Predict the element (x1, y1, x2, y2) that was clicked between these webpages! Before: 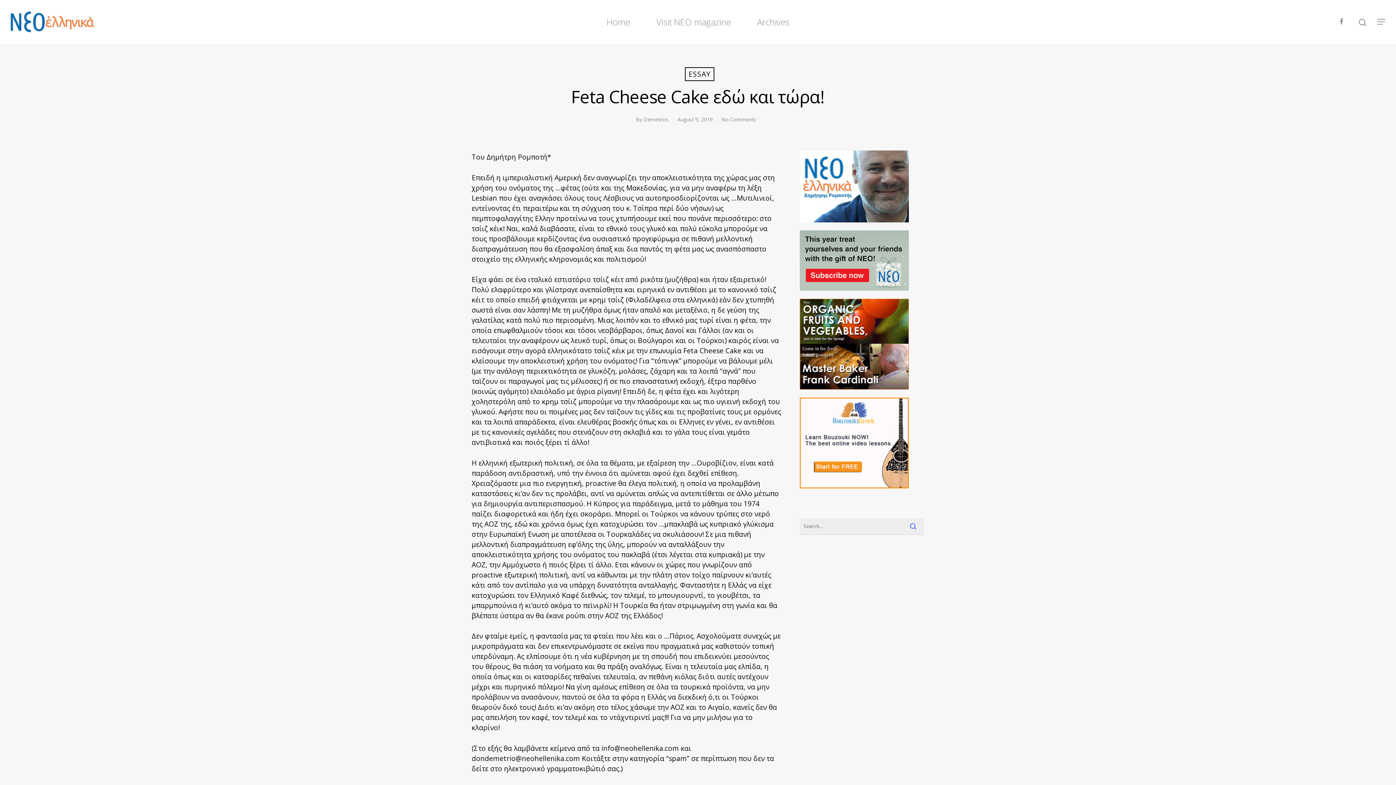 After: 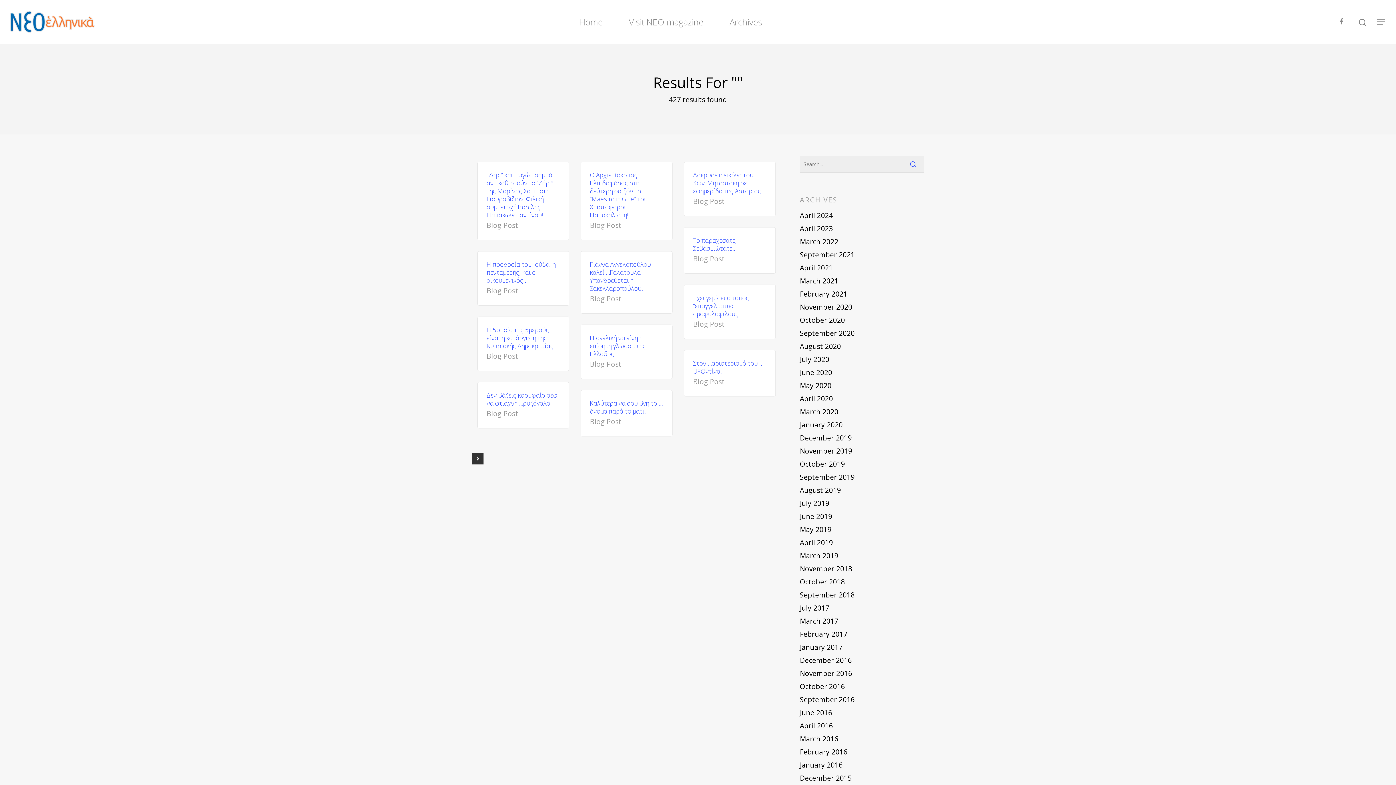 Action: bbox: (902, 517, 924, 535)